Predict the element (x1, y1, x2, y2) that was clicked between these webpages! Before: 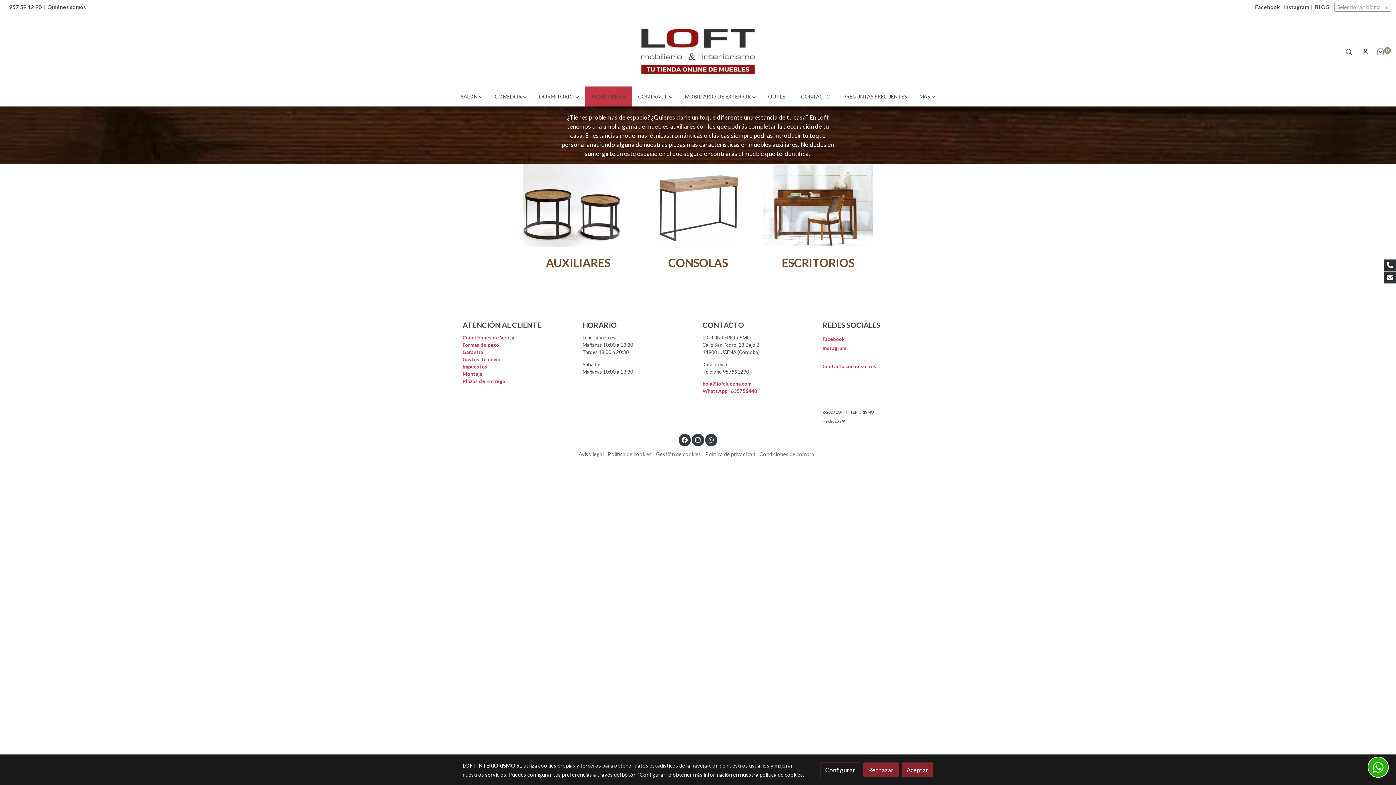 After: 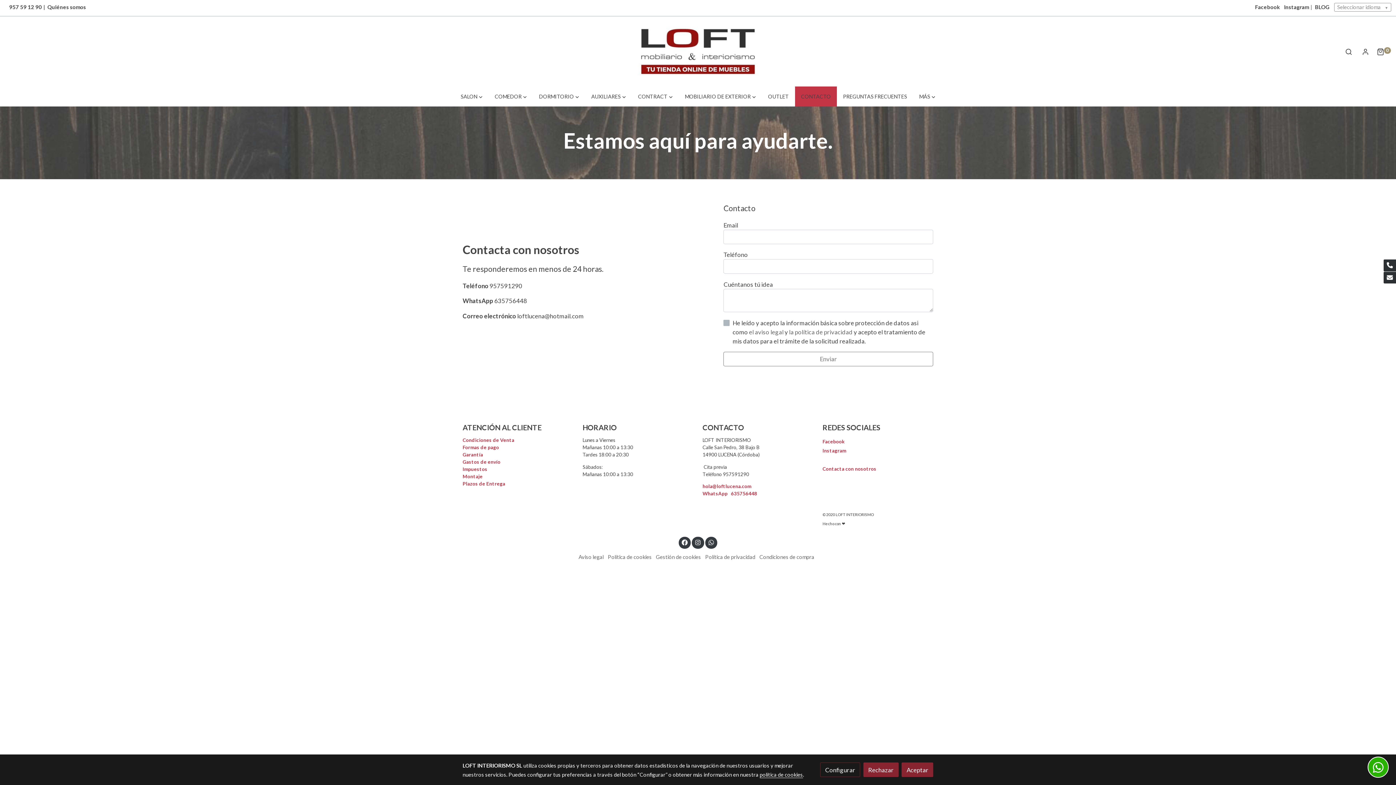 Action: label: CONTACTO bbox: (795, 86, 837, 106)